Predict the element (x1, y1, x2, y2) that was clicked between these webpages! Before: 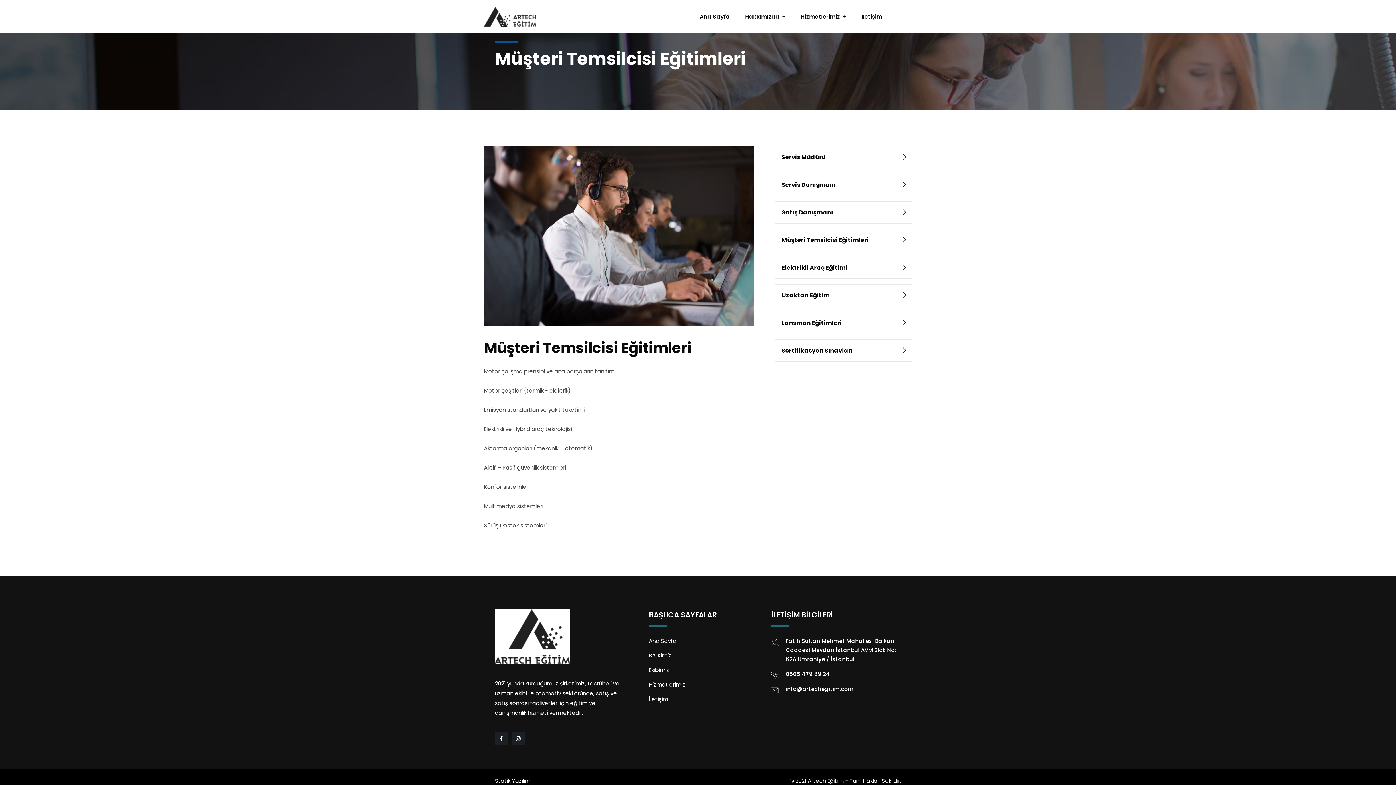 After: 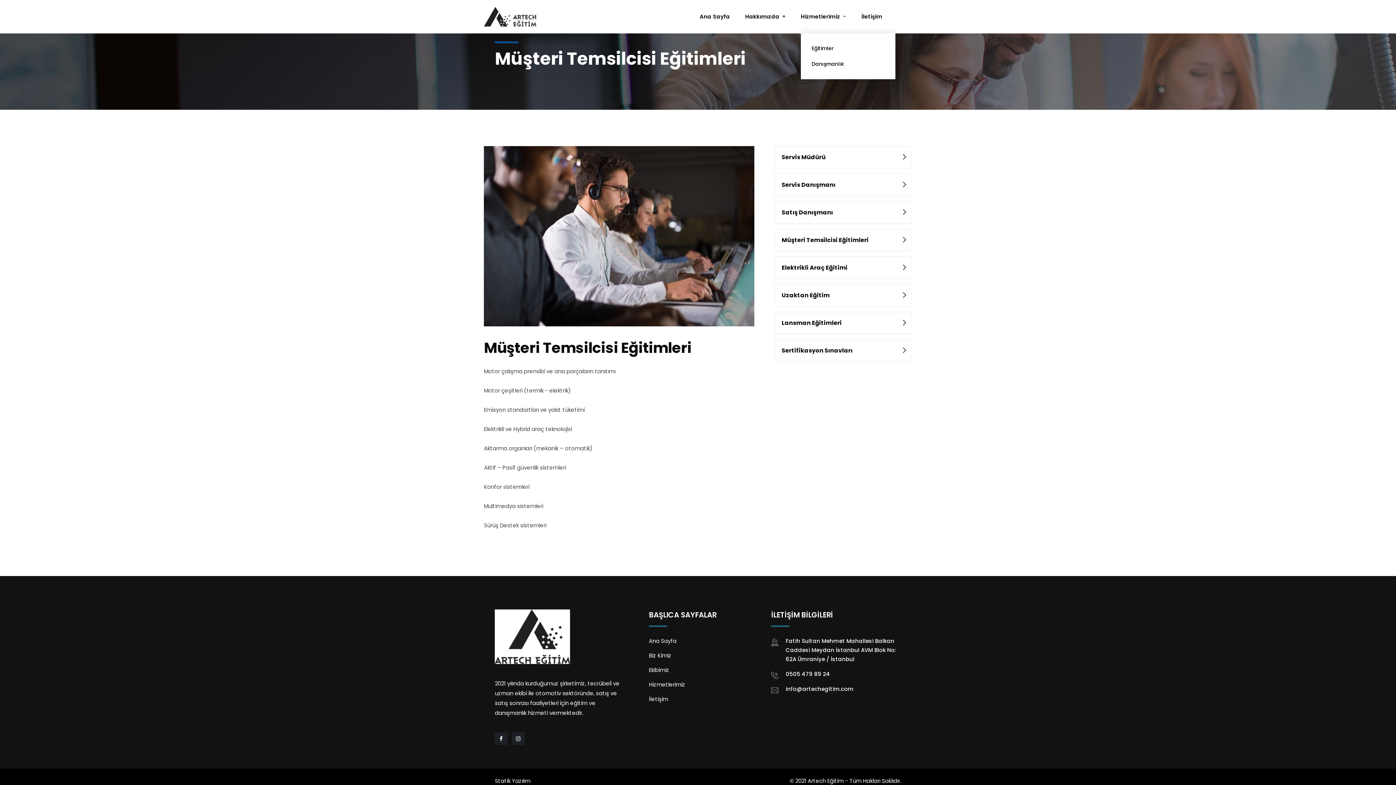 Action: label: Hizmetlerimiz bbox: (801, 0, 846, 33)